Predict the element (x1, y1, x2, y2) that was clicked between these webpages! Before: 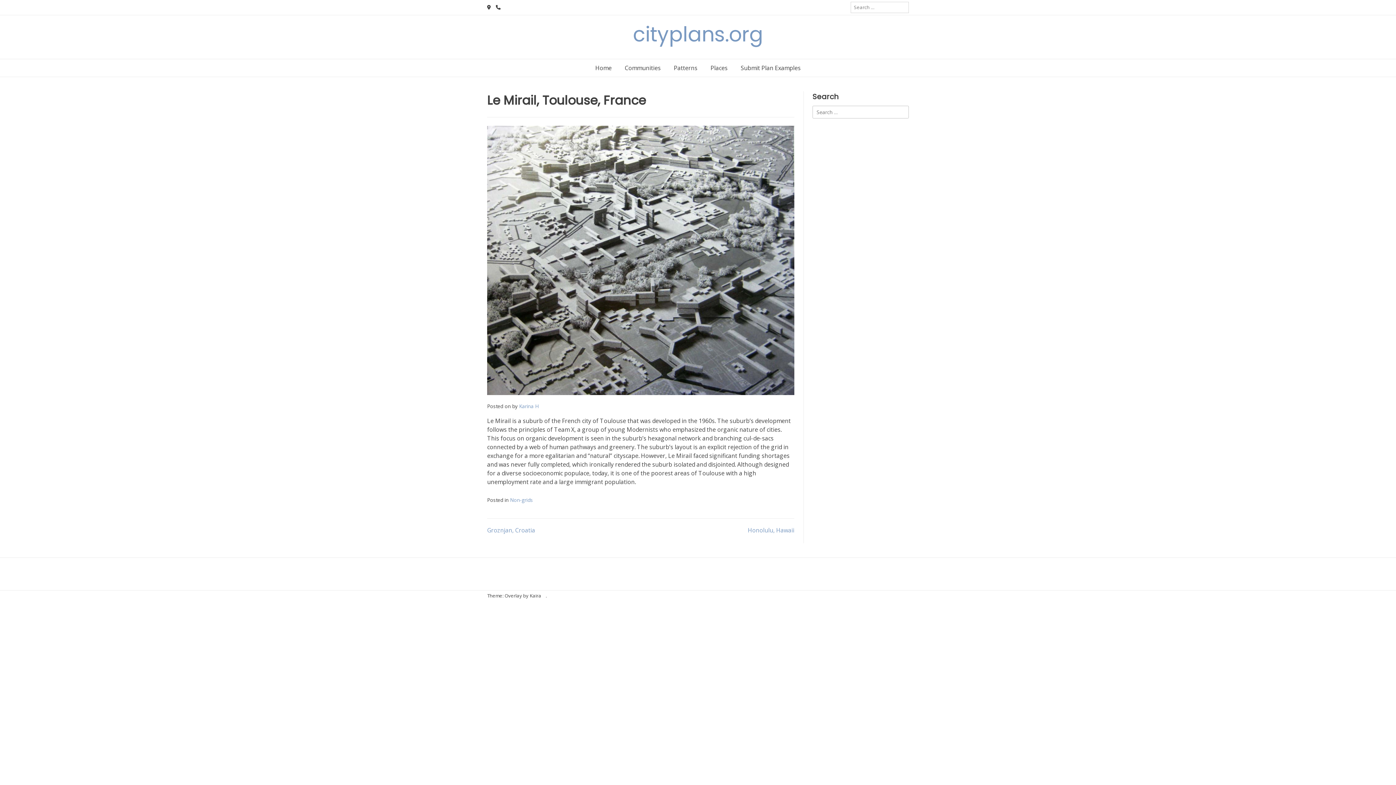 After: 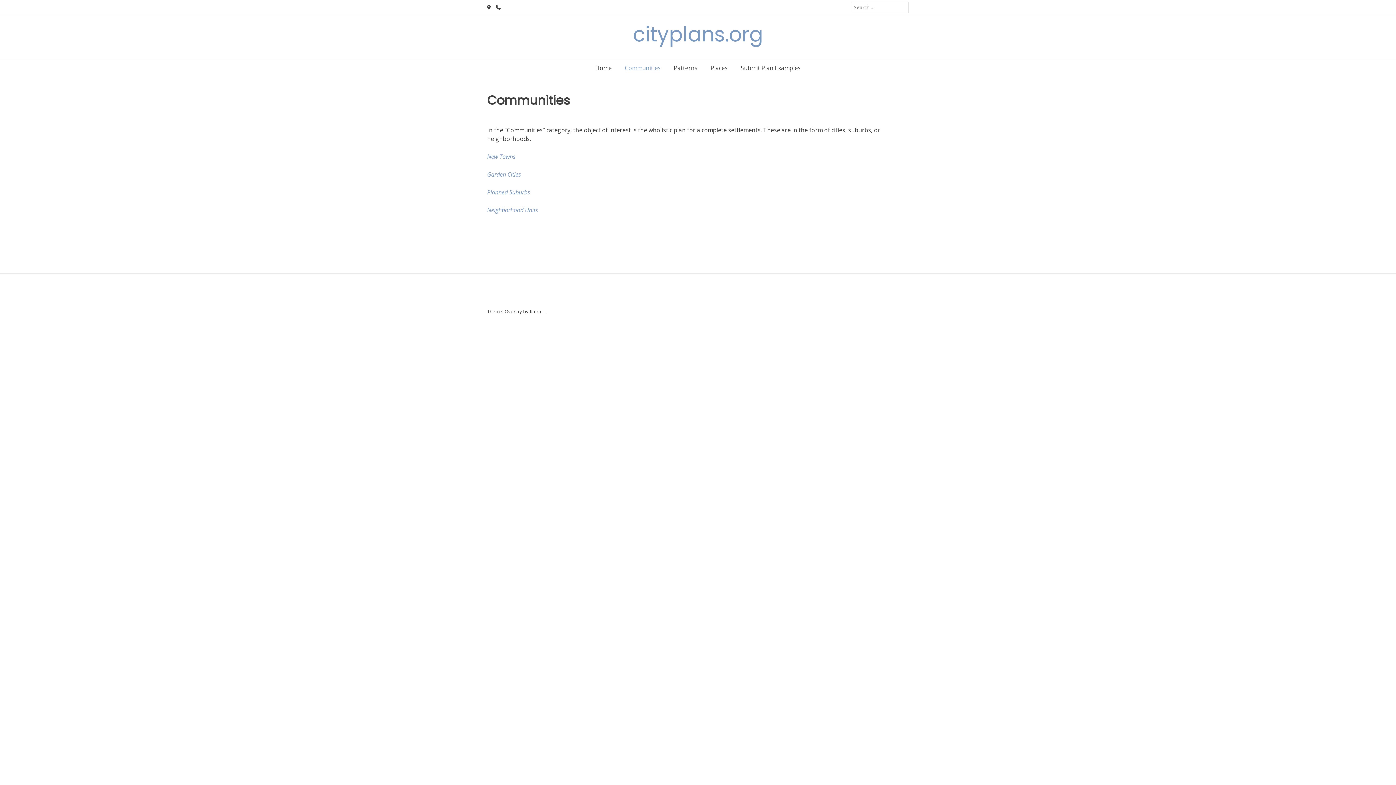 Action: label: Communities bbox: (618, 59, 667, 76)